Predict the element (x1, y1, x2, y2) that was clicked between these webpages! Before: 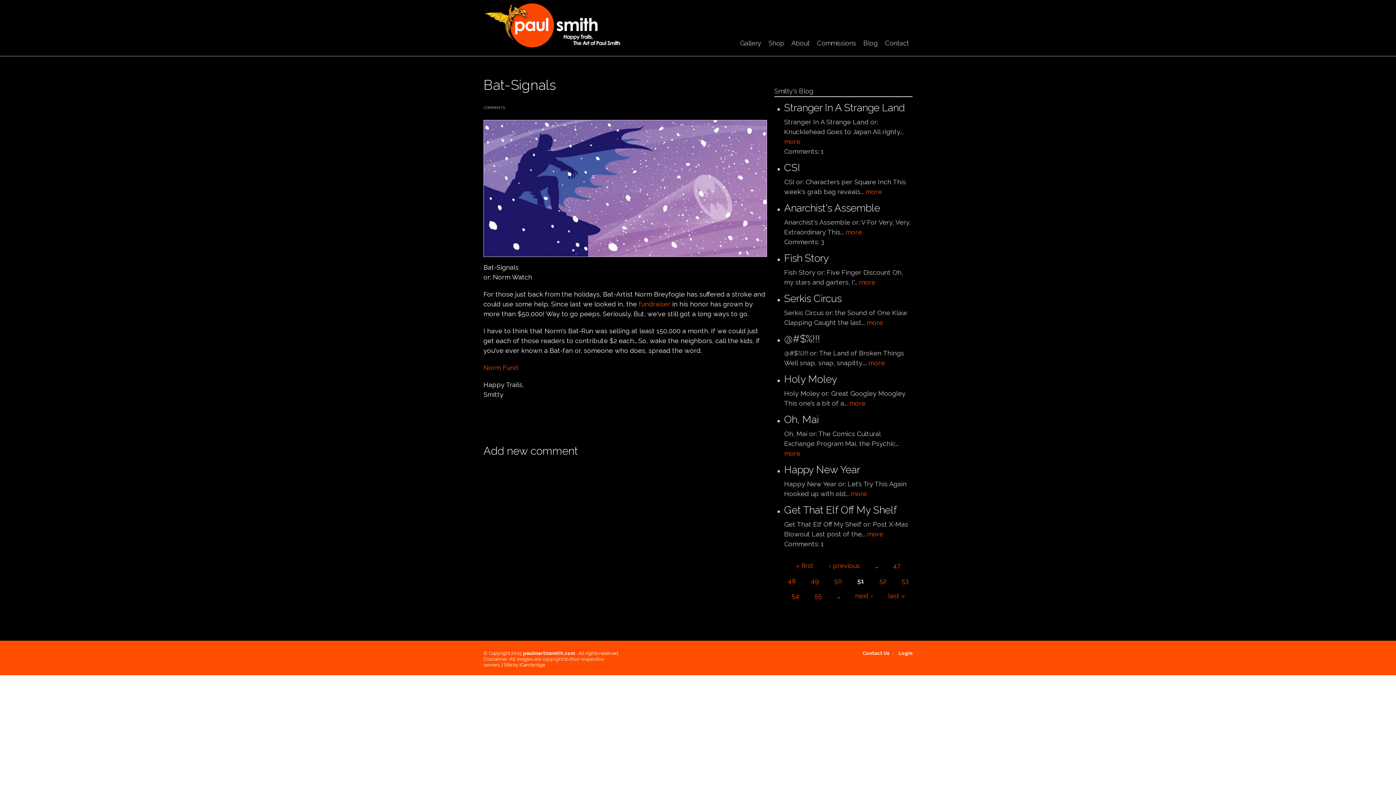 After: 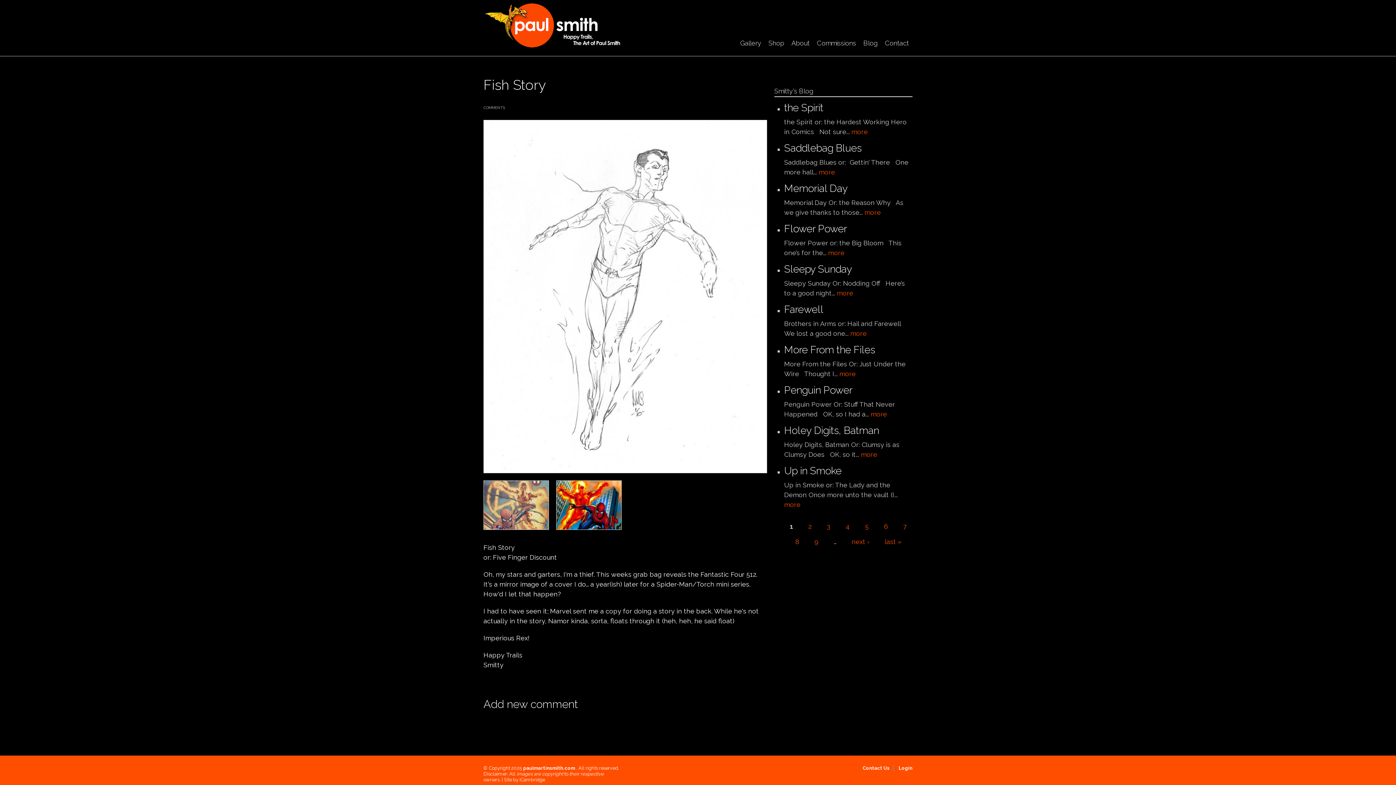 Action: bbox: (859, 278, 875, 286) label: more